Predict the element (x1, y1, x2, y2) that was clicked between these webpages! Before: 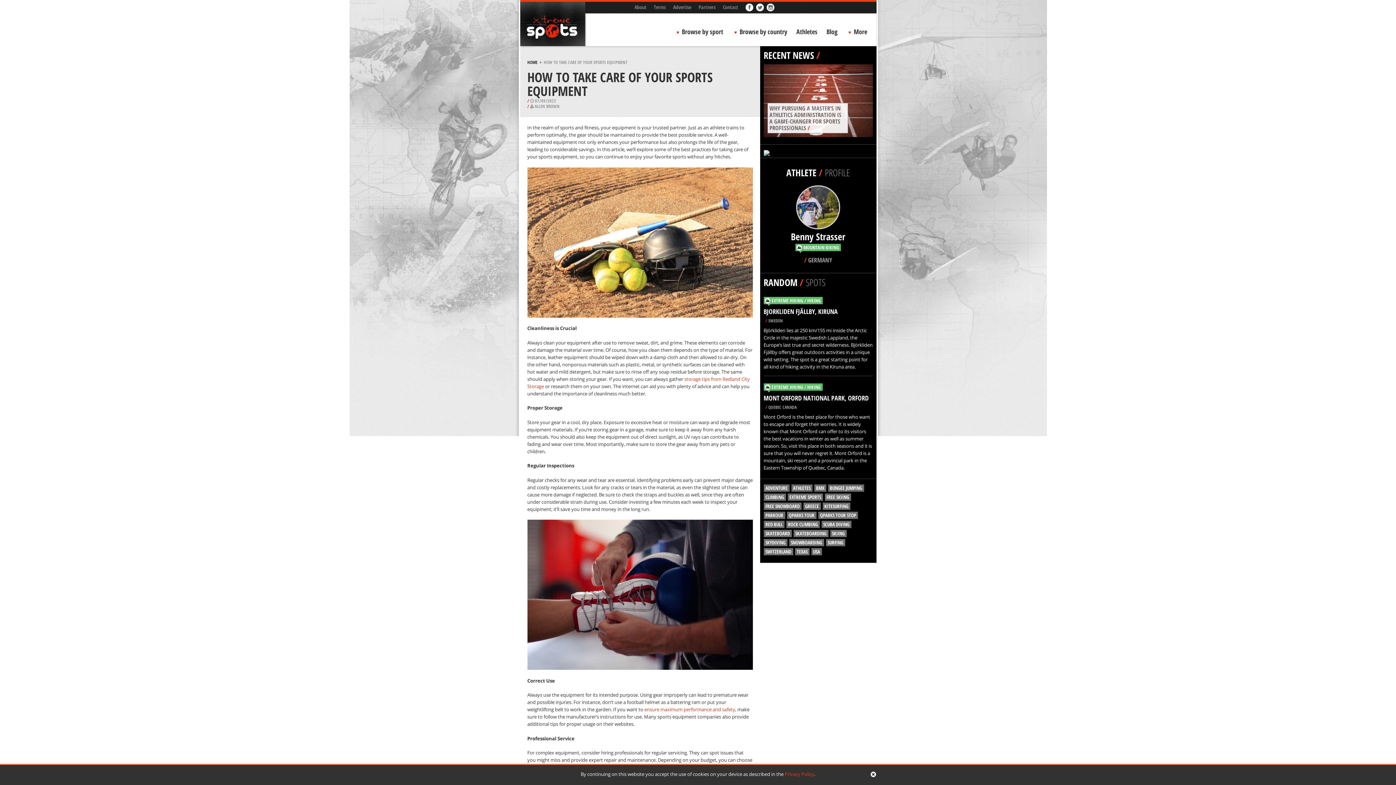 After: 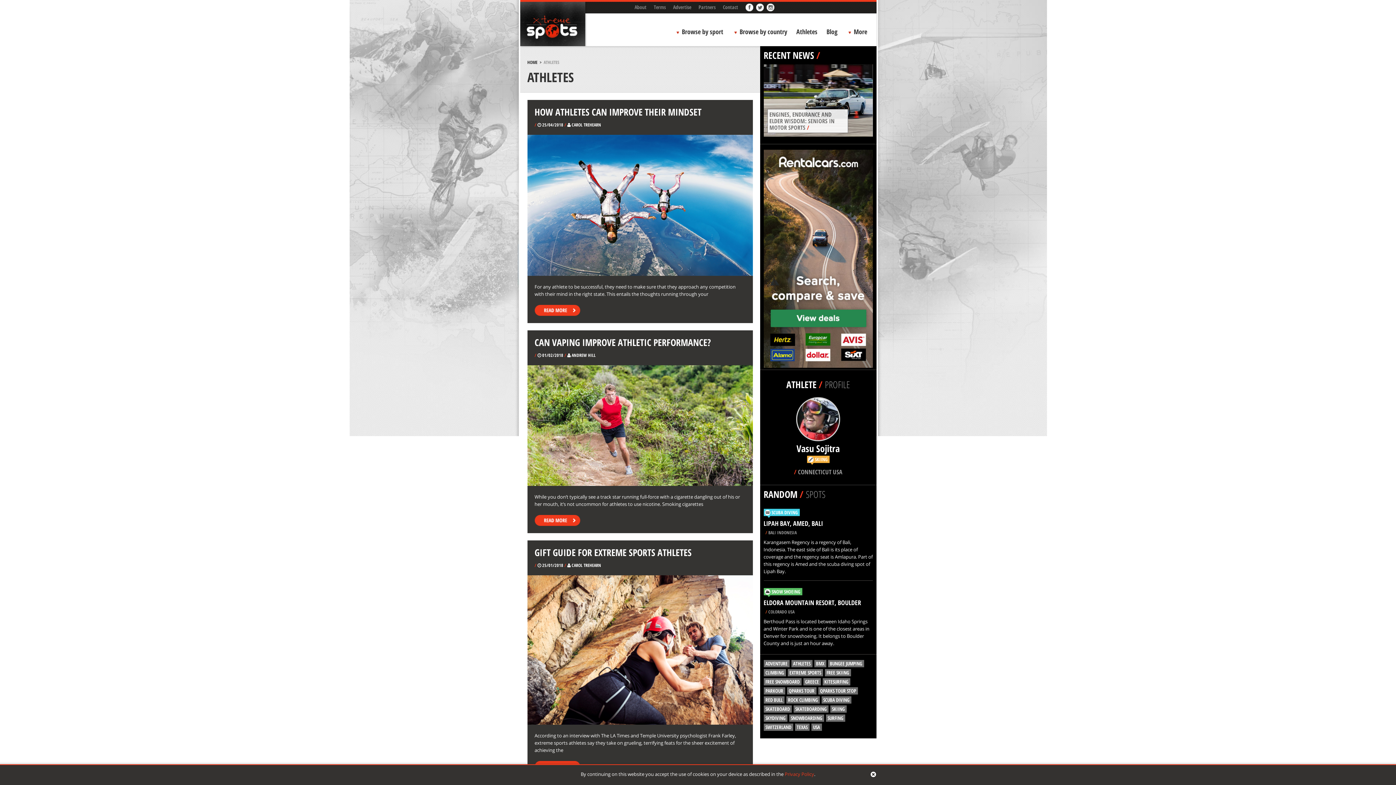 Action: bbox: (791, 493, 812, 500) label: ATHLETES